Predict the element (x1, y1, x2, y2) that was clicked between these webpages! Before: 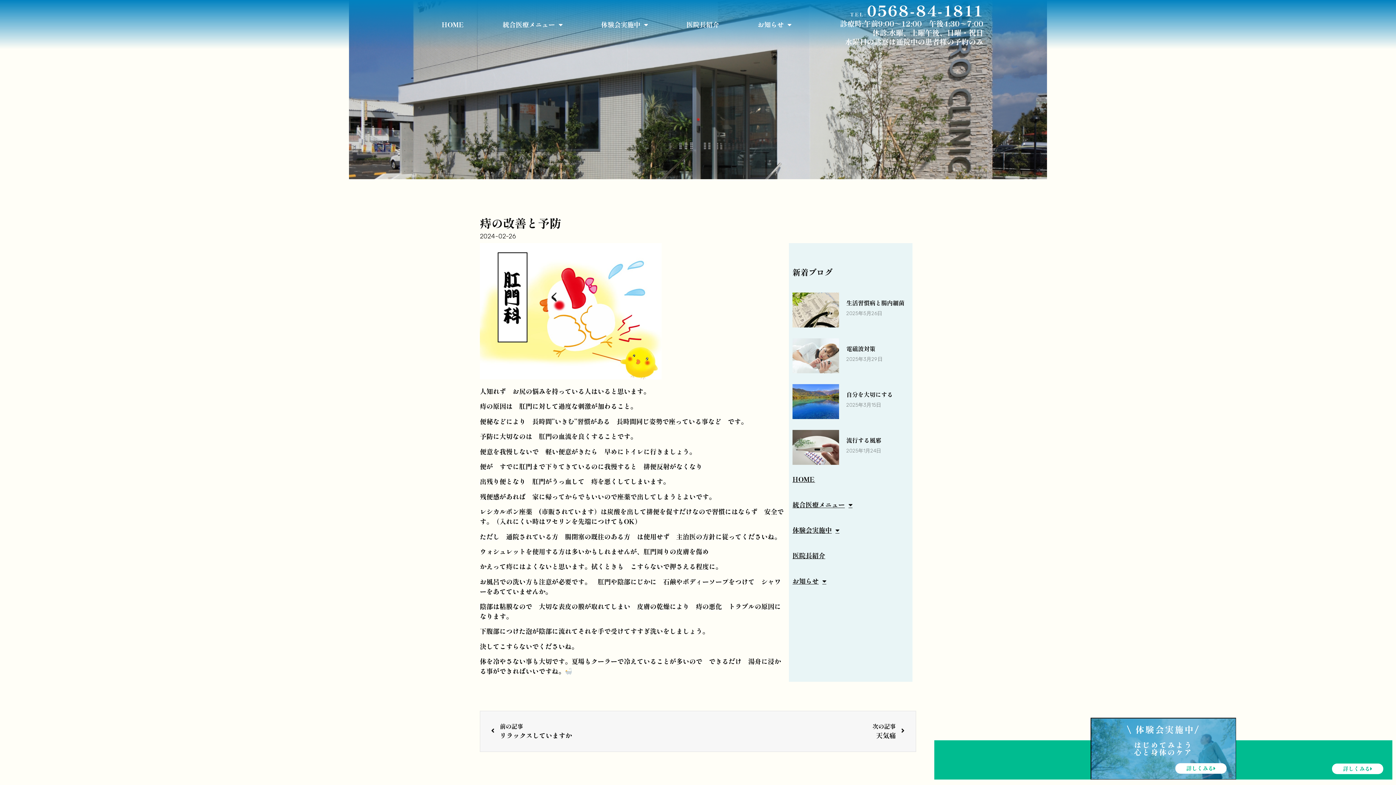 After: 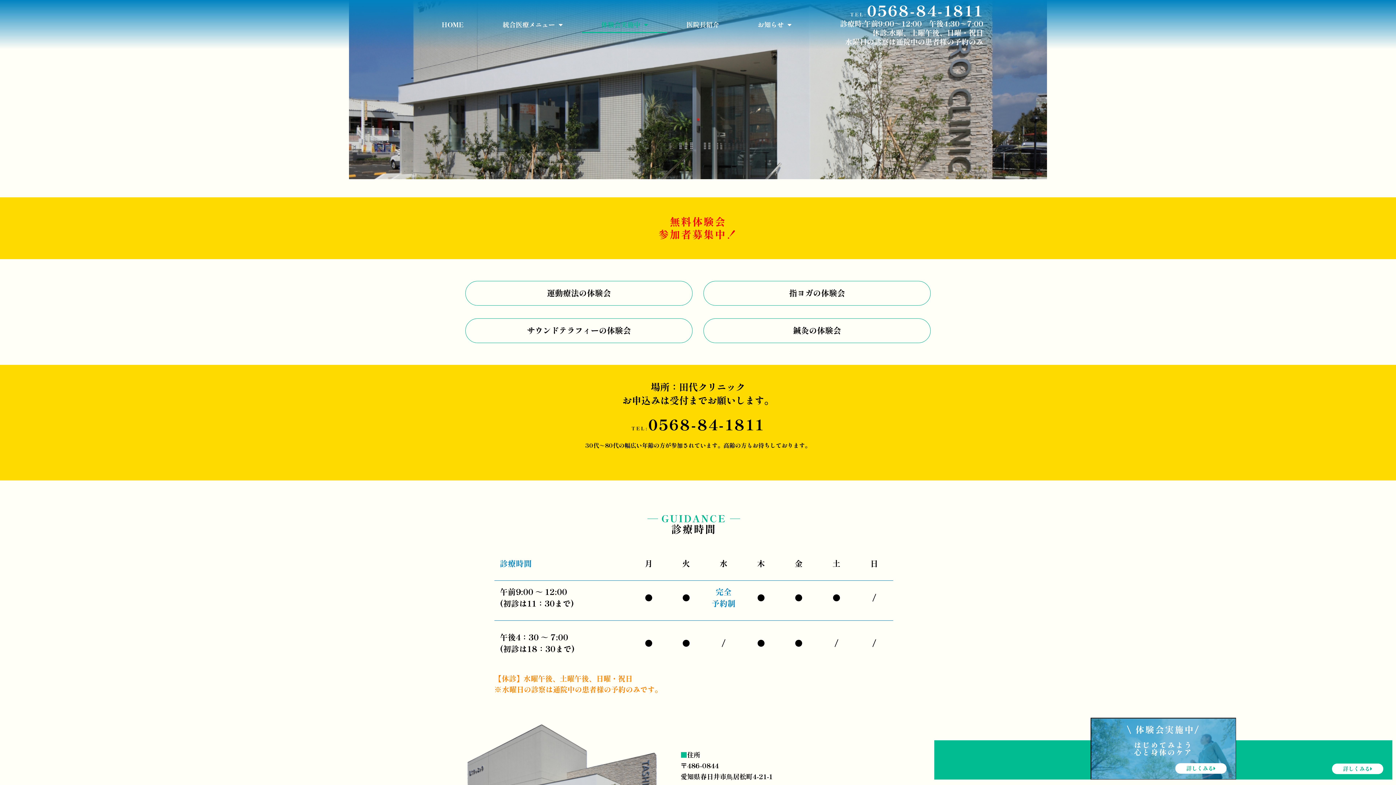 Action: bbox: (1134, 741, 1192, 756) label: はじめてみよう
心と身体のケア